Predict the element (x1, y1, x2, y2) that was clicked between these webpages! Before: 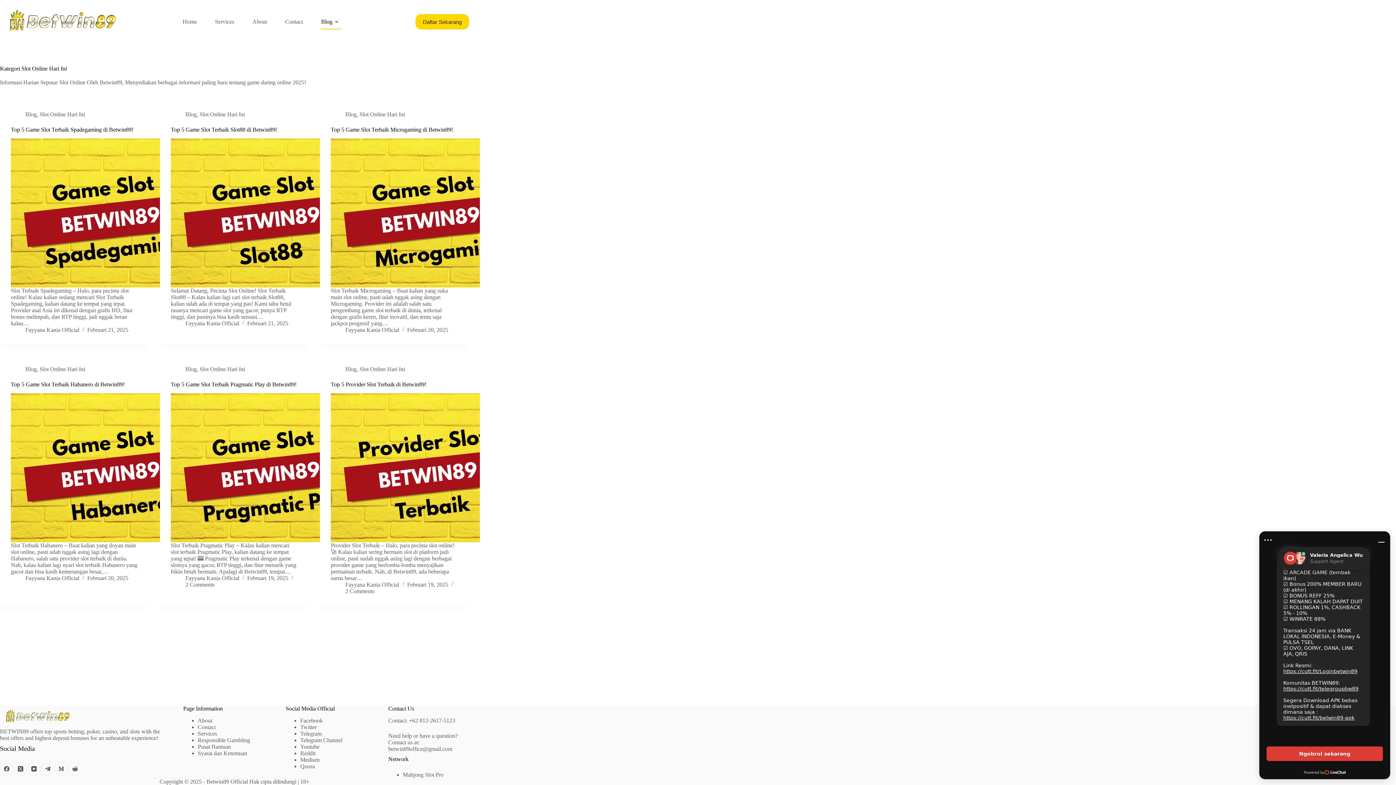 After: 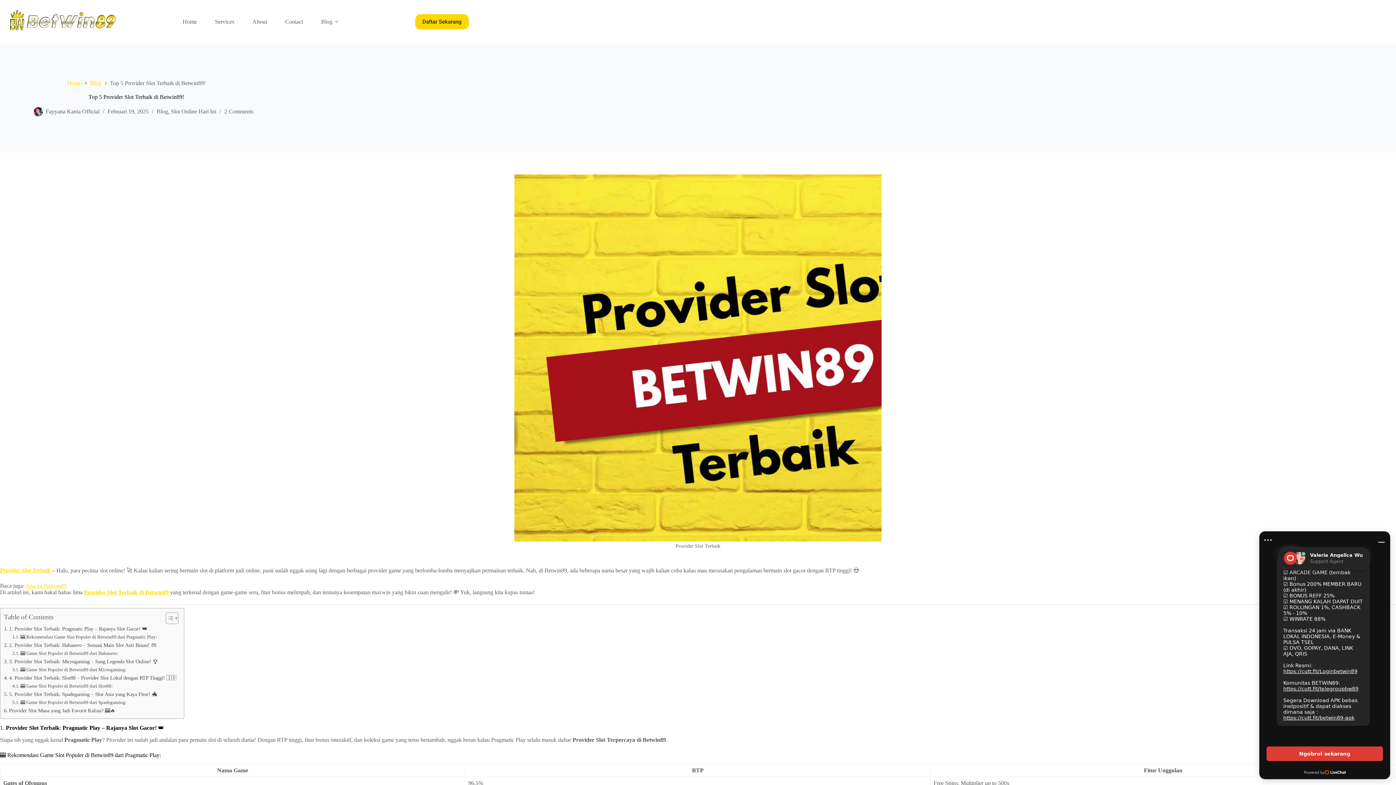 Action: label: Top 5 Provider Slot Terbaik di Betwin89! bbox: (330, 393, 480, 542)